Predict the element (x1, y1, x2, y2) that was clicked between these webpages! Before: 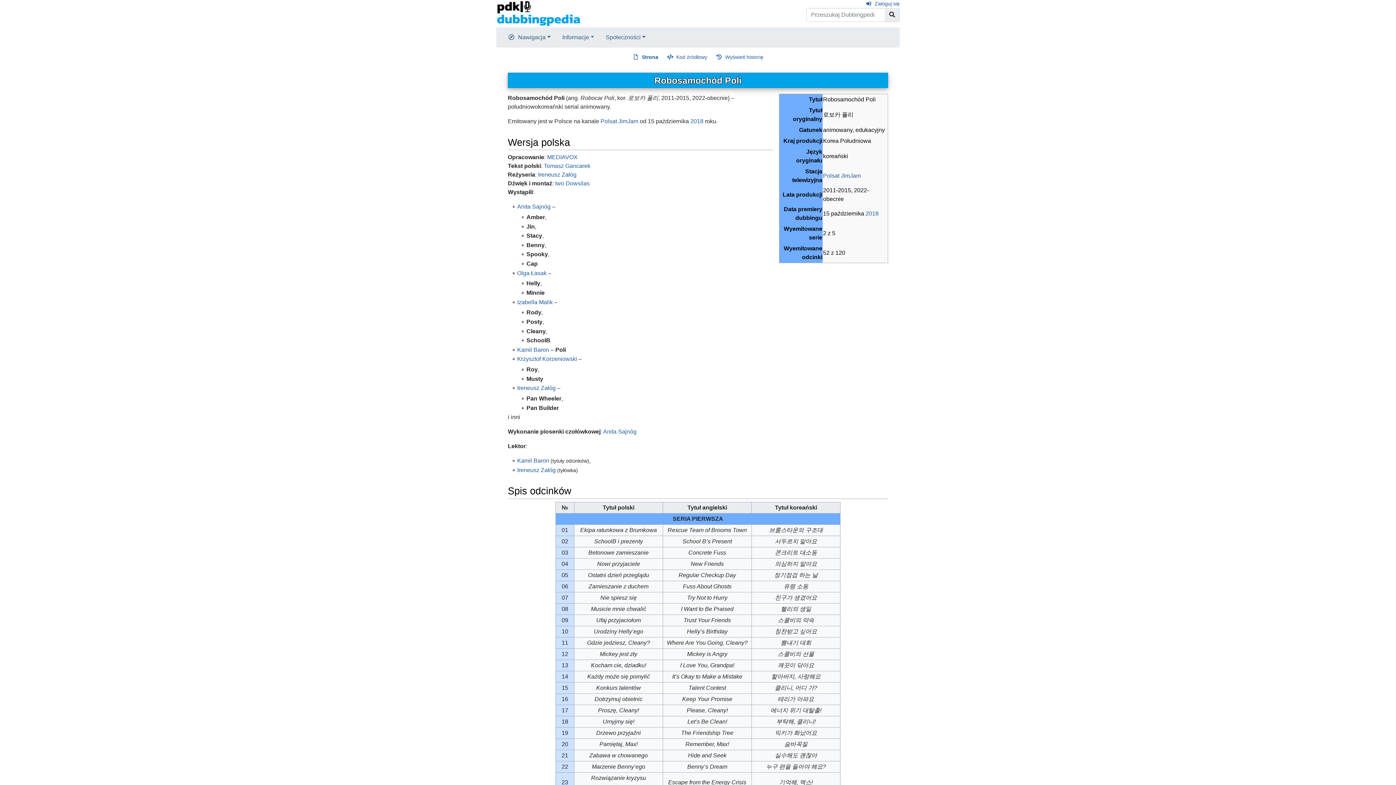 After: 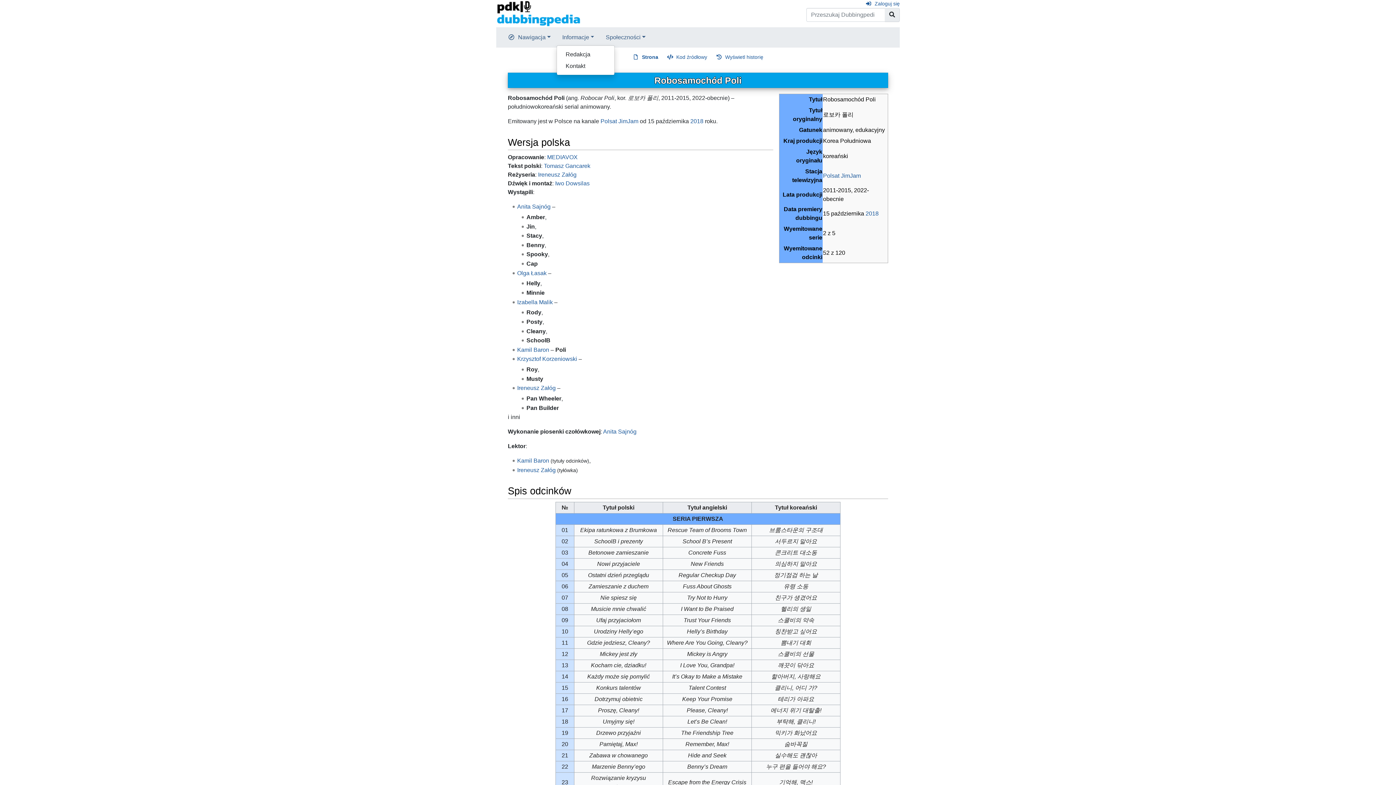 Action: label: Informacje bbox: (556, 30, 600, 44)